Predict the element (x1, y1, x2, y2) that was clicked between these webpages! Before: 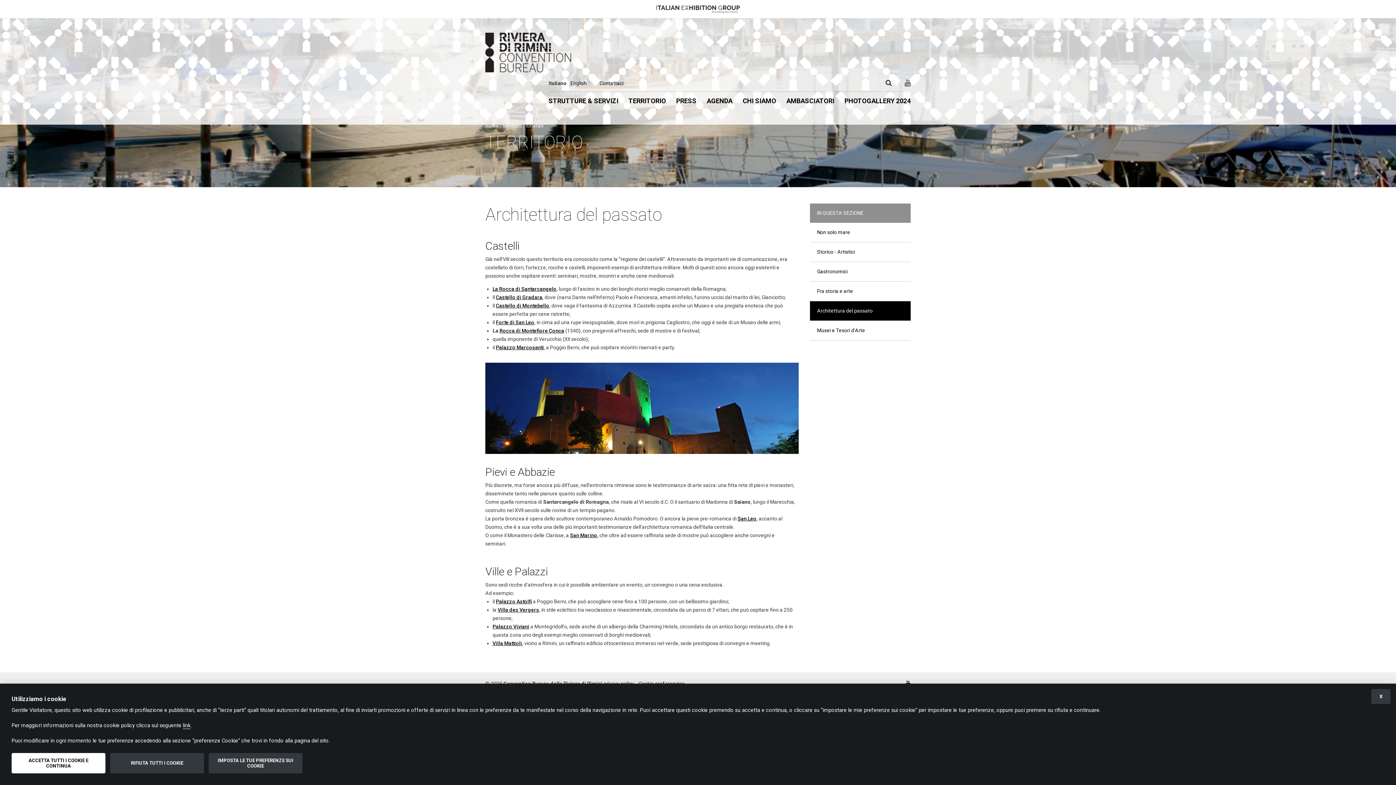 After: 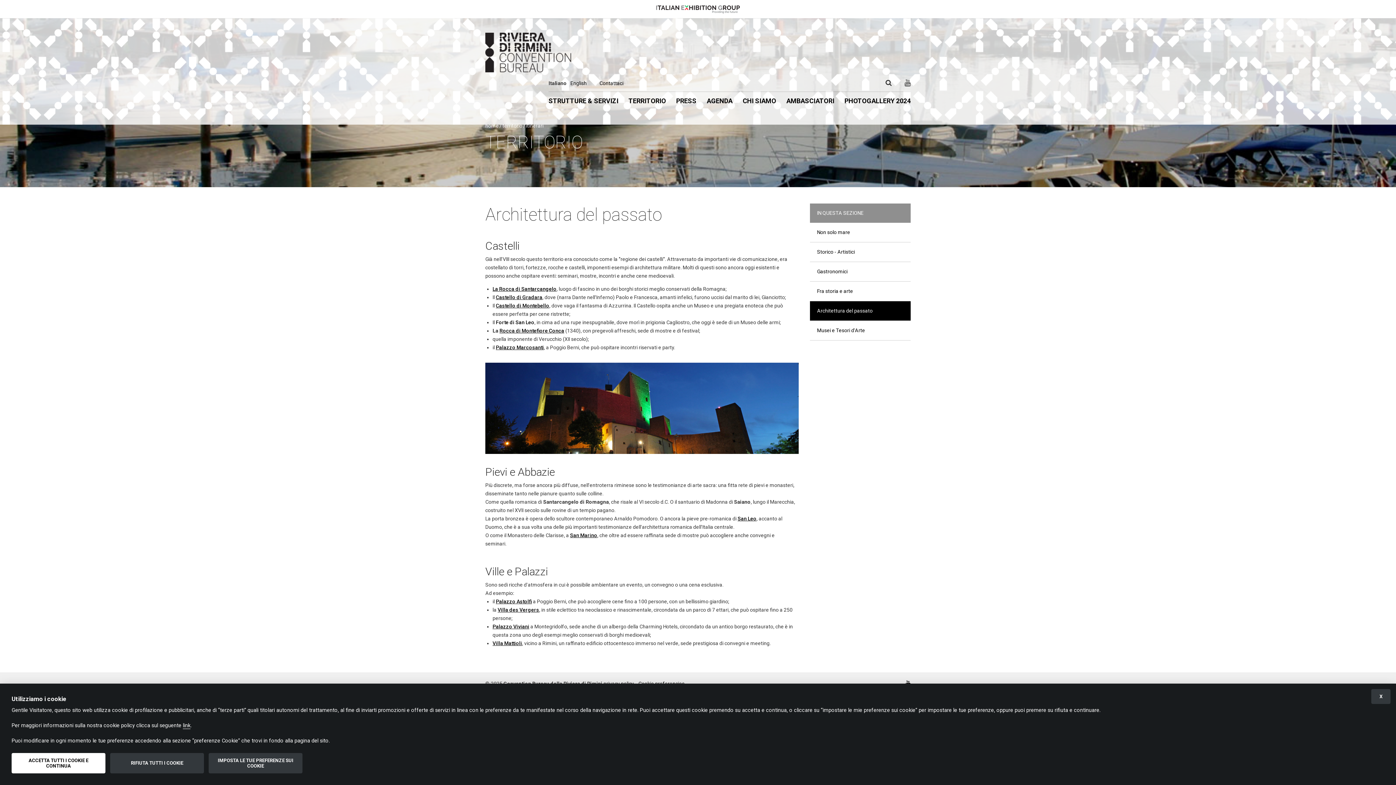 Action: label: Forte di San Leo bbox: (496, 319, 534, 325)